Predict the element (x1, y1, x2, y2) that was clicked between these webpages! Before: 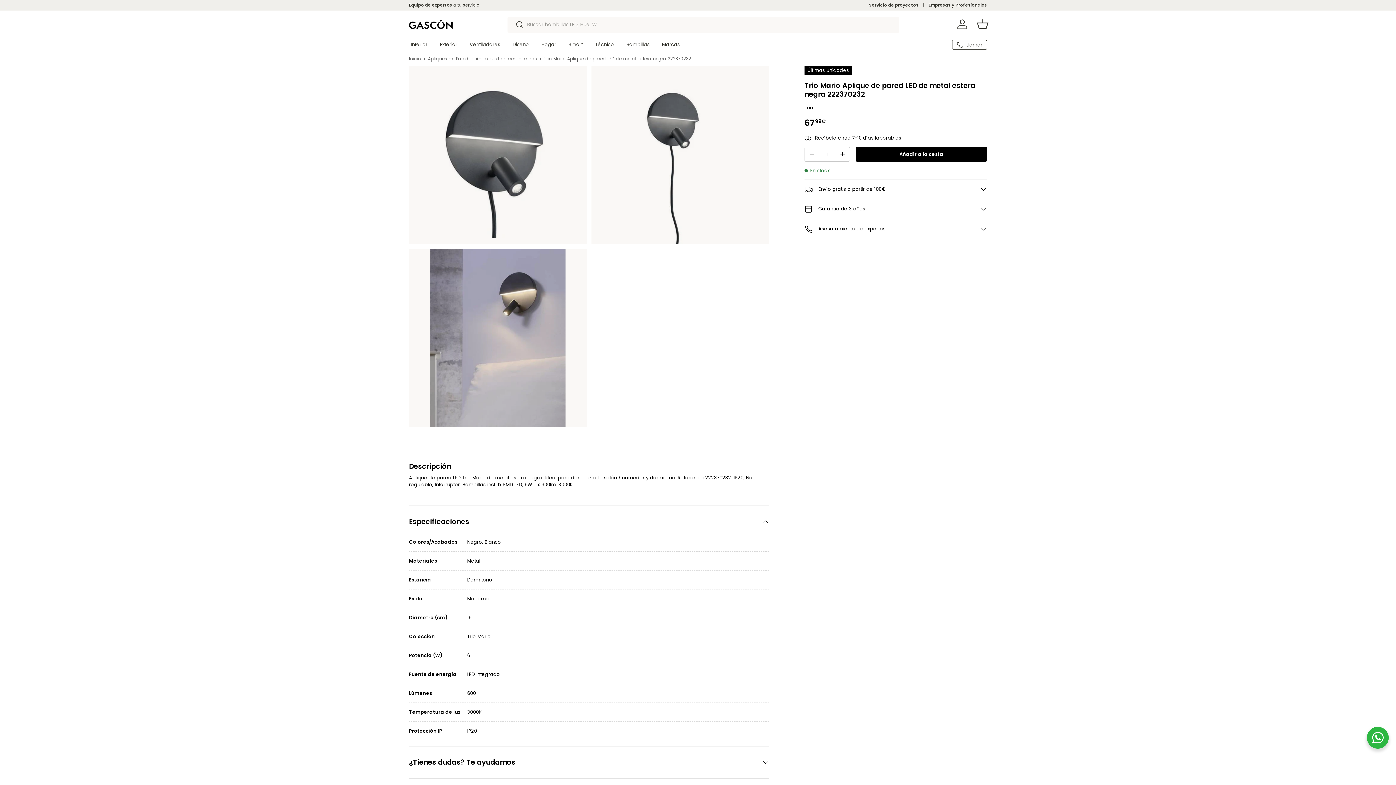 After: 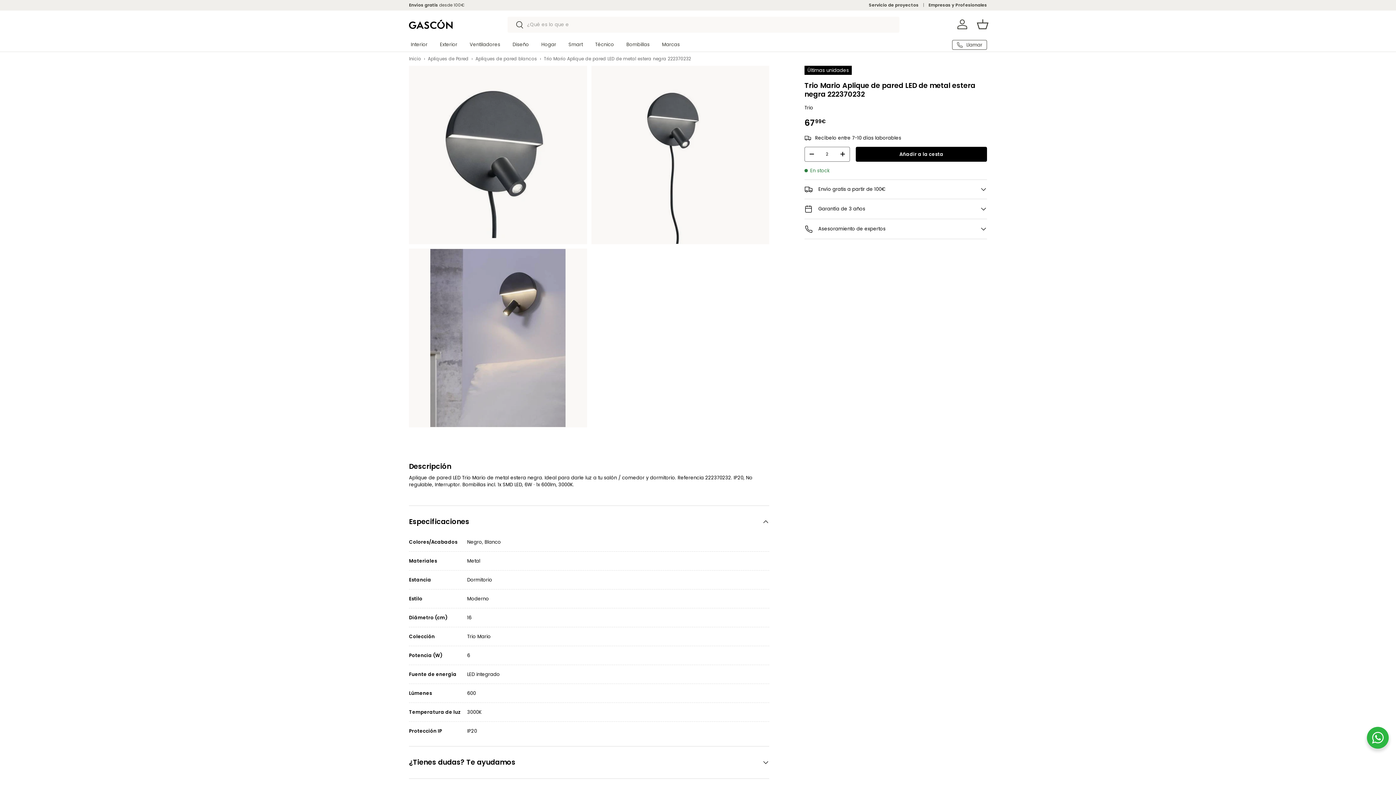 Action: bbox: (835, 148, 849, 159) label: +